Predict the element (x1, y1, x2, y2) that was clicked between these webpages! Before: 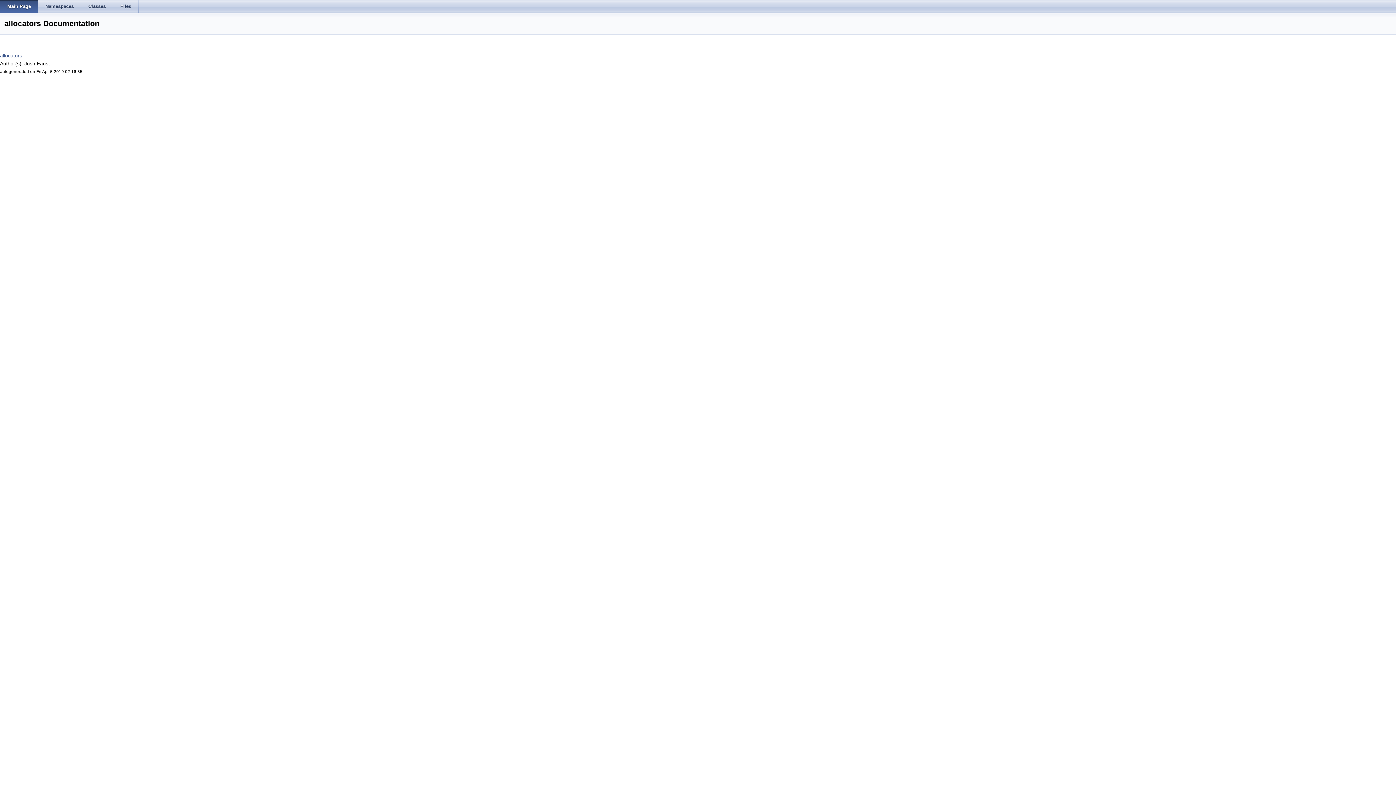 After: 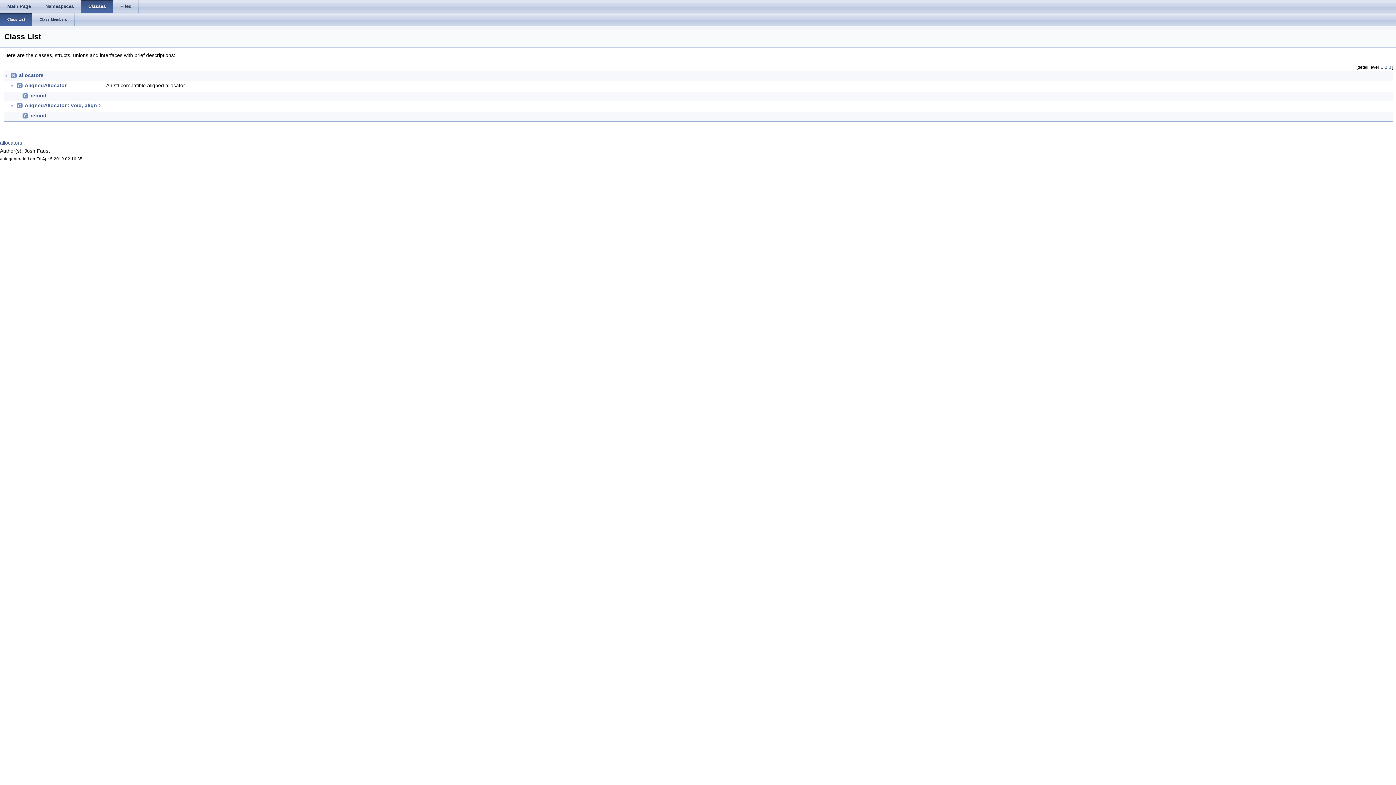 Action: label: Classes bbox: (81, 0, 113, 13)